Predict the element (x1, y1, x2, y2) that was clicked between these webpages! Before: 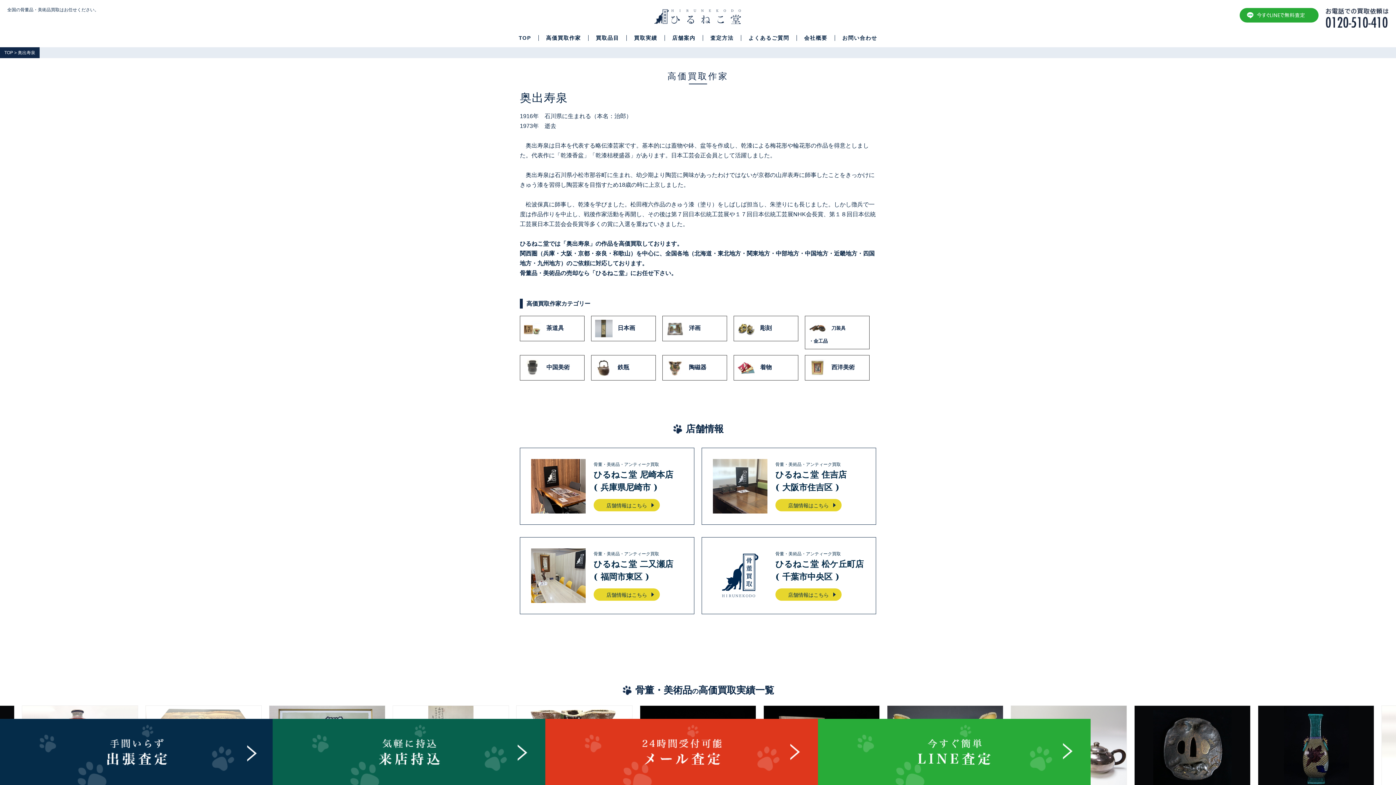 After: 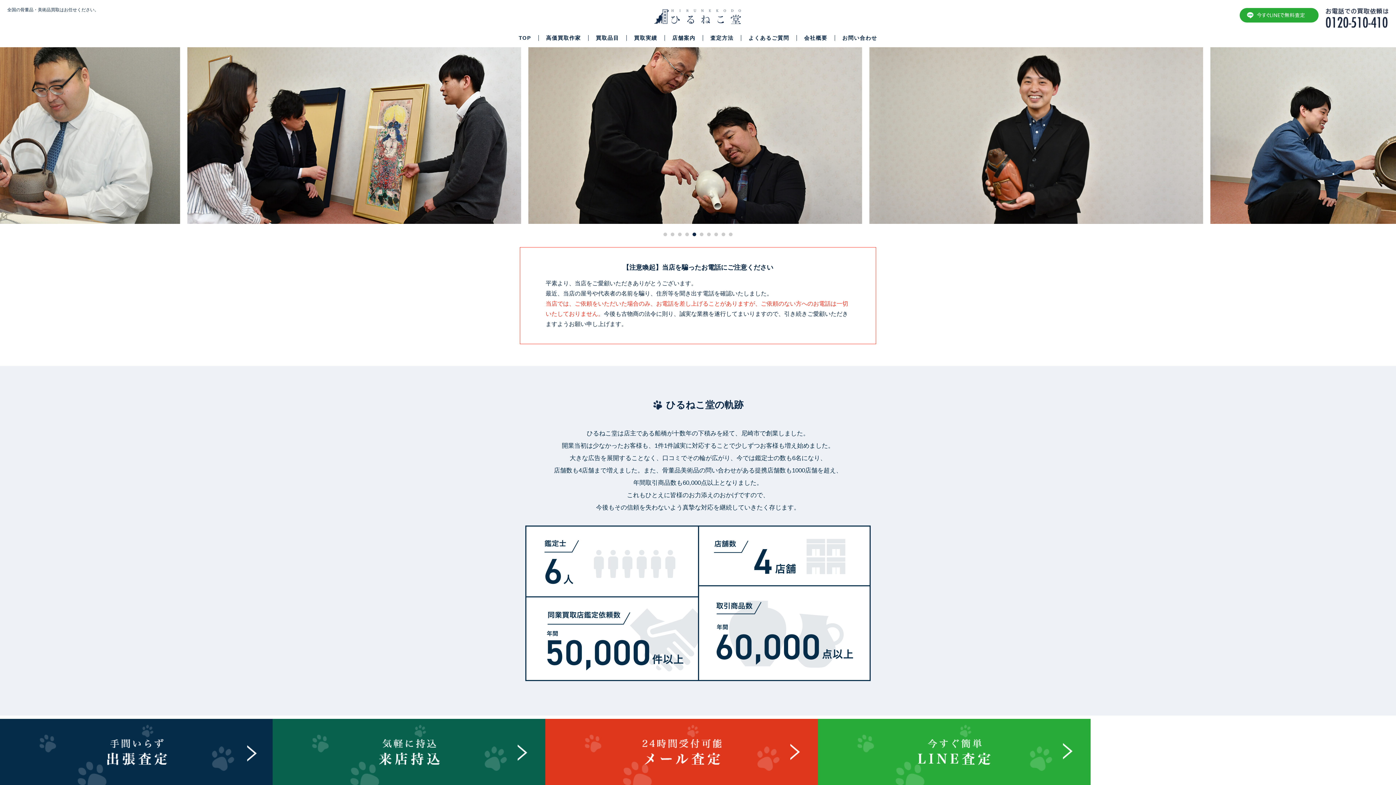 Action: label: TOP bbox: (4, 50, 13, 55)